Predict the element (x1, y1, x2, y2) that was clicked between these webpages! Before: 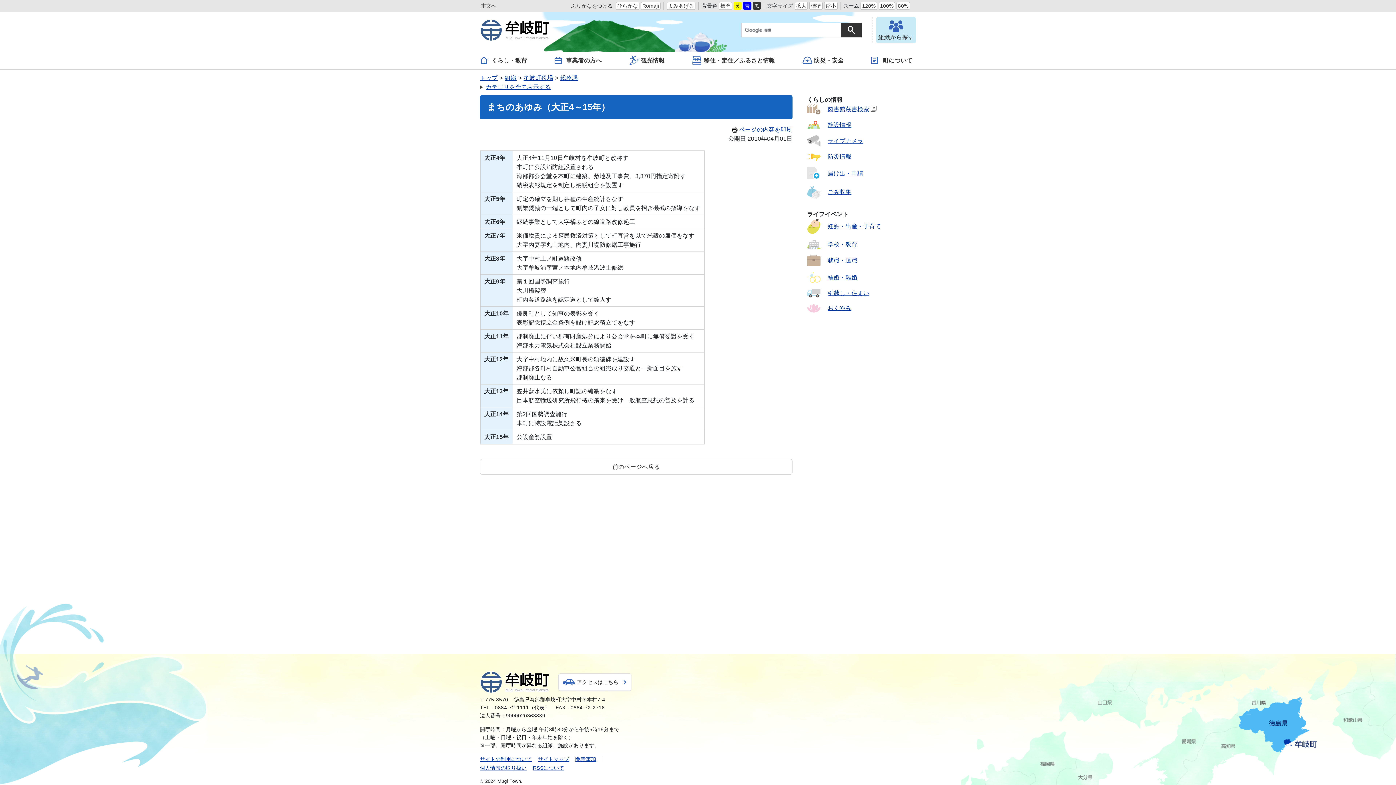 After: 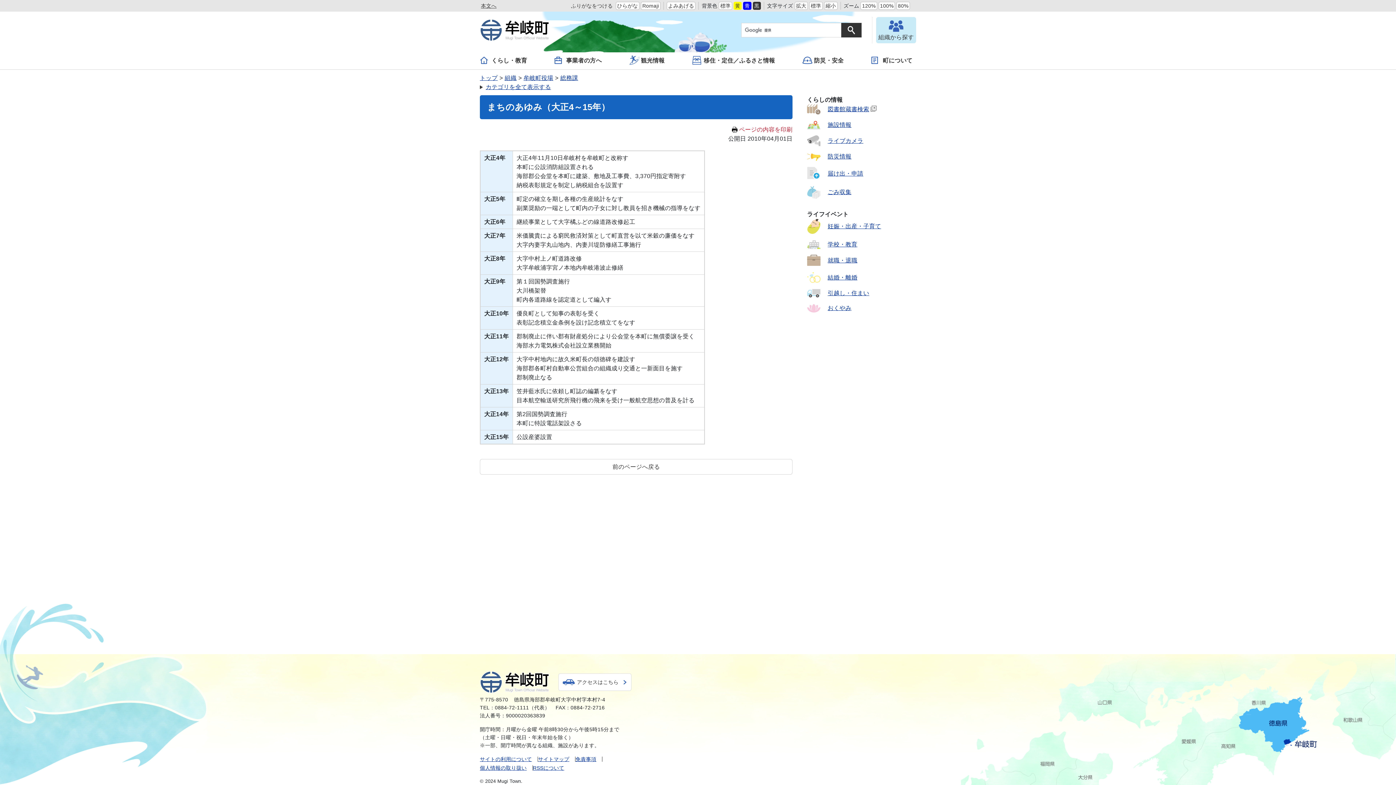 Action: bbox: (732, 126, 792, 132) label: ページの内容を印刷